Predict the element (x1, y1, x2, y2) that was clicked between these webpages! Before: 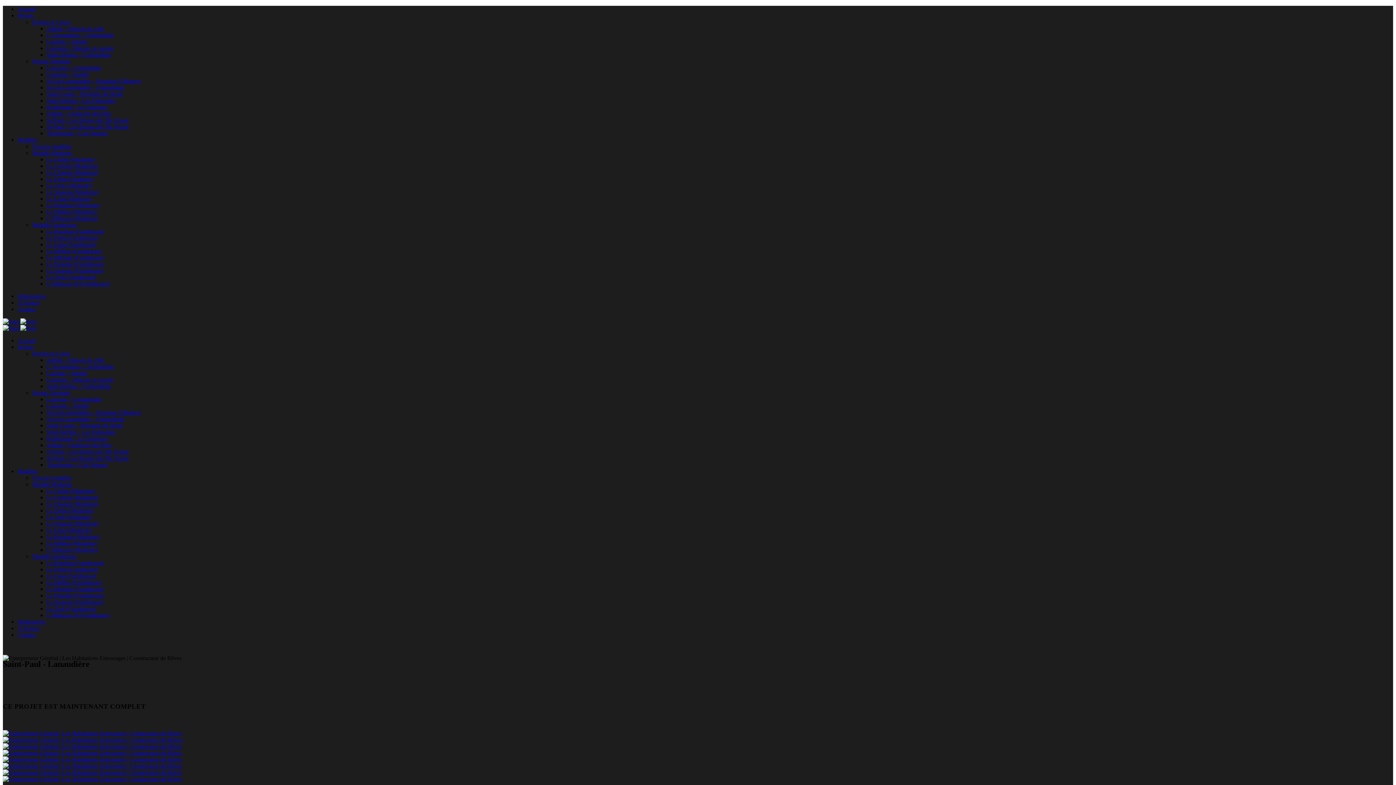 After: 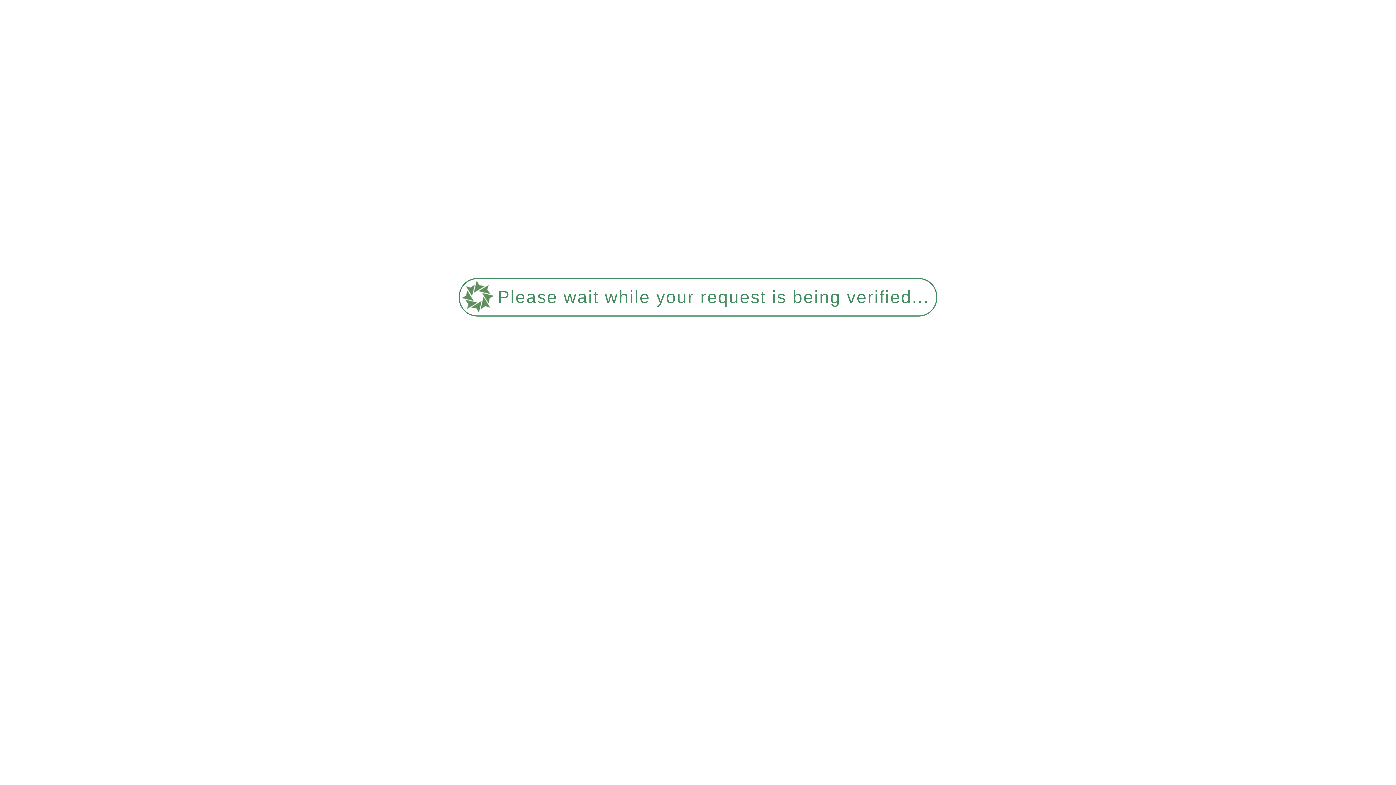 Action: bbox: (46, 520, 98, 526) label: Le Sequoia (Moderne)